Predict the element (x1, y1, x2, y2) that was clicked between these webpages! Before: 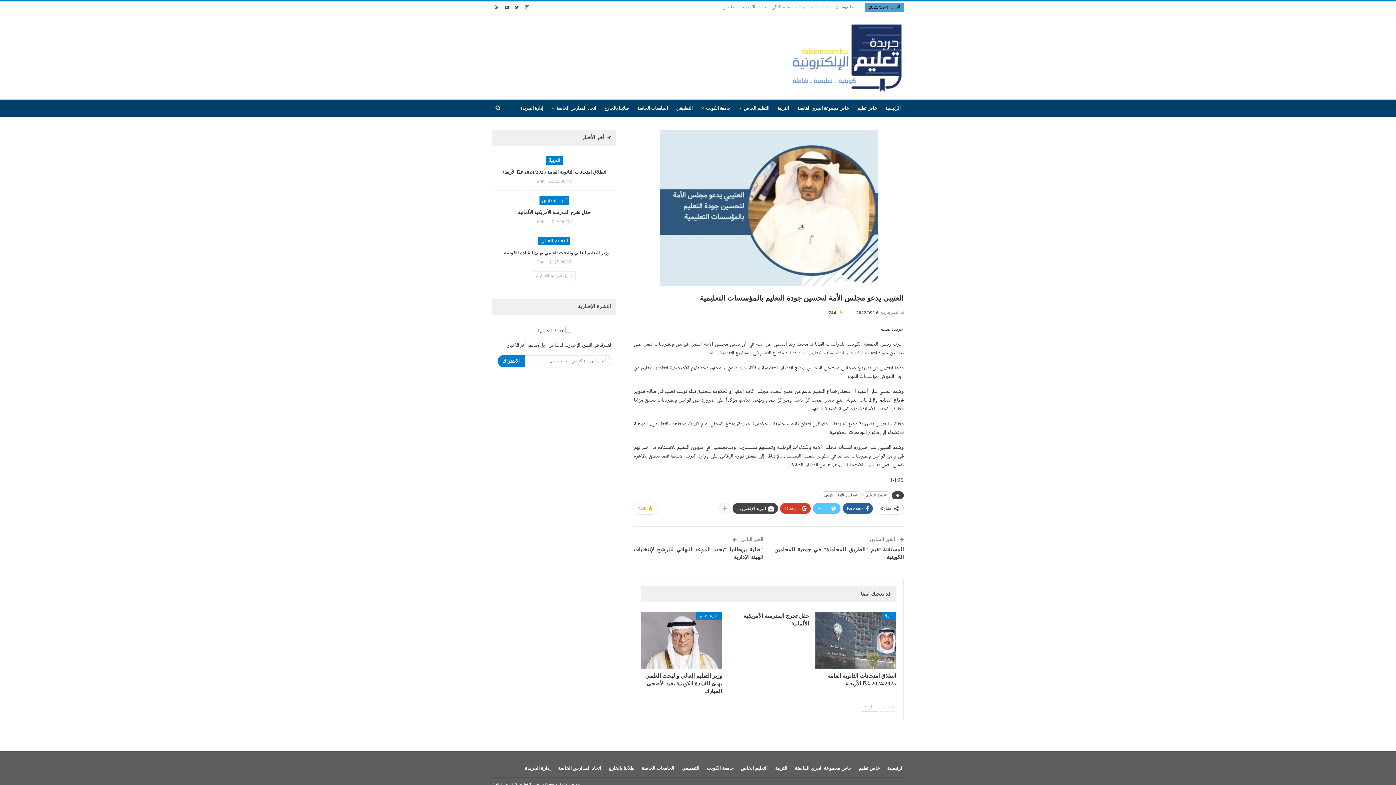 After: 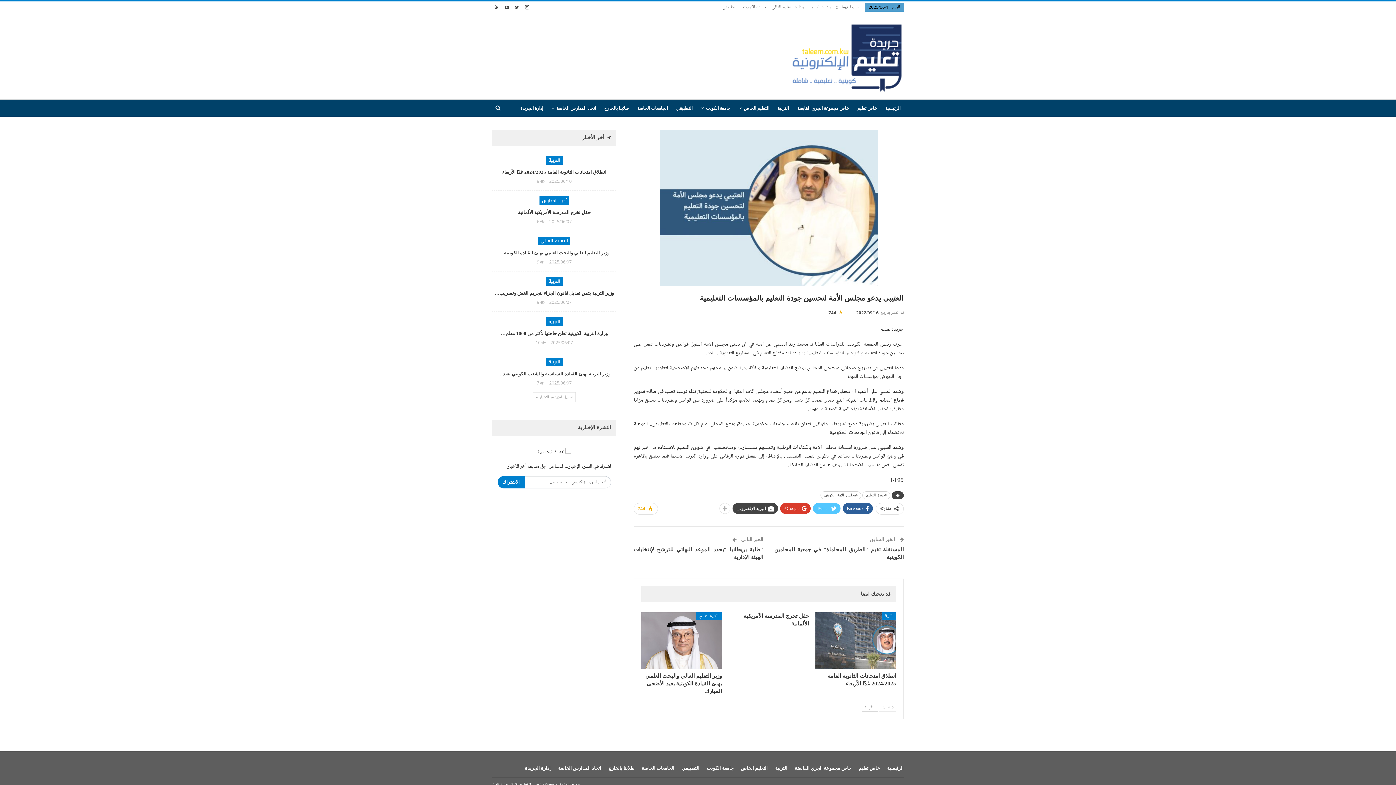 Action: label: تحميل المزيد من الأخبار  bbox: (532, 271, 576, 281)